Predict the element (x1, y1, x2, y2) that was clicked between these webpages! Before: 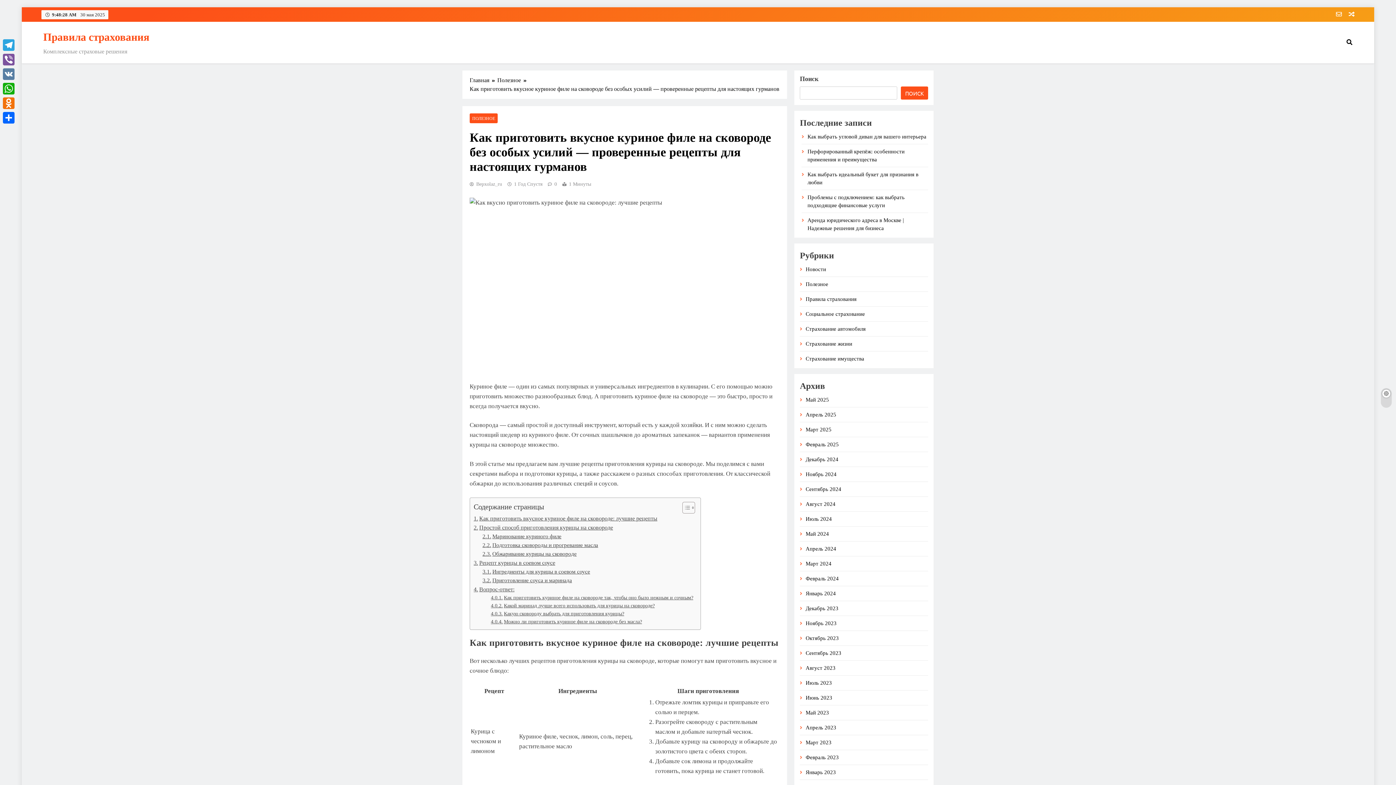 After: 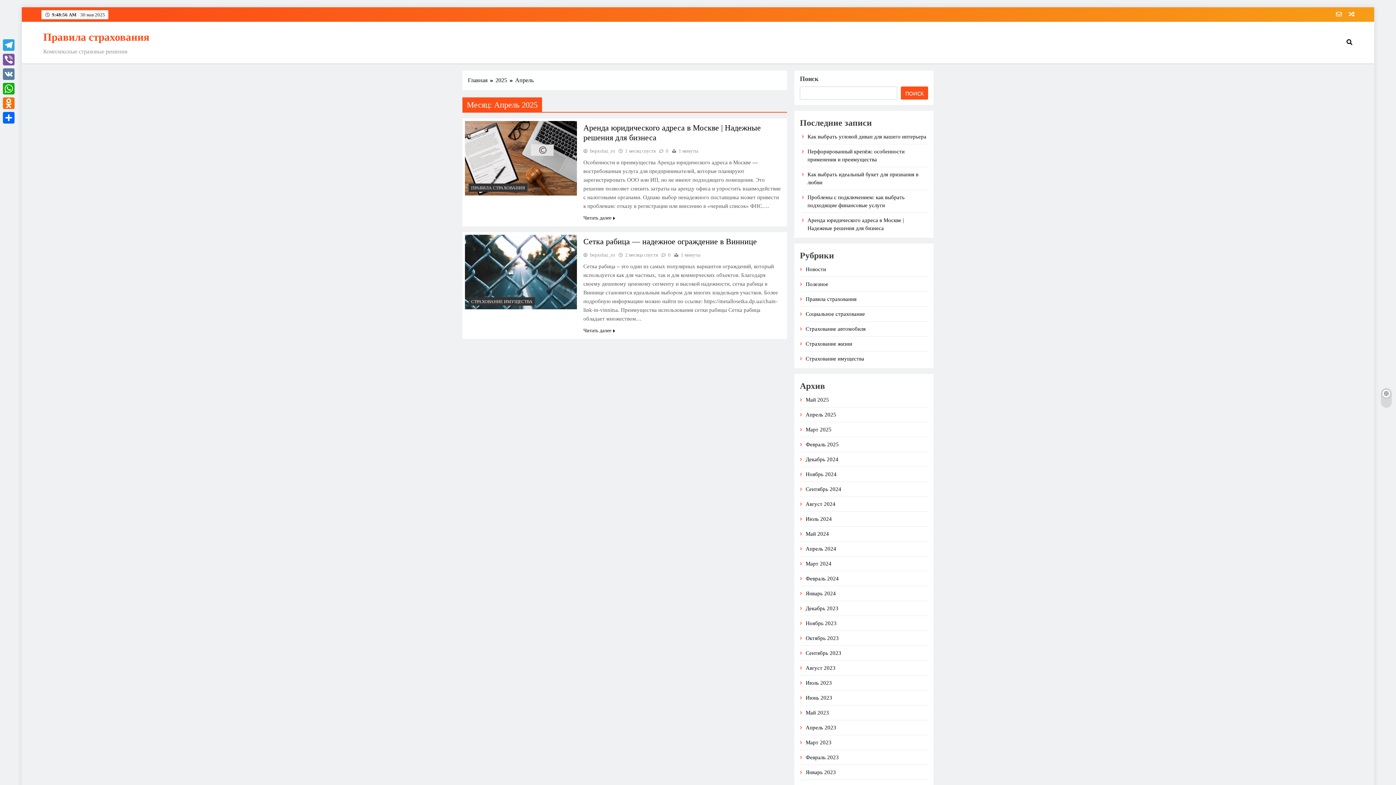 Action: bbox: (805, 412, 836, 417) label: Апрель 2025